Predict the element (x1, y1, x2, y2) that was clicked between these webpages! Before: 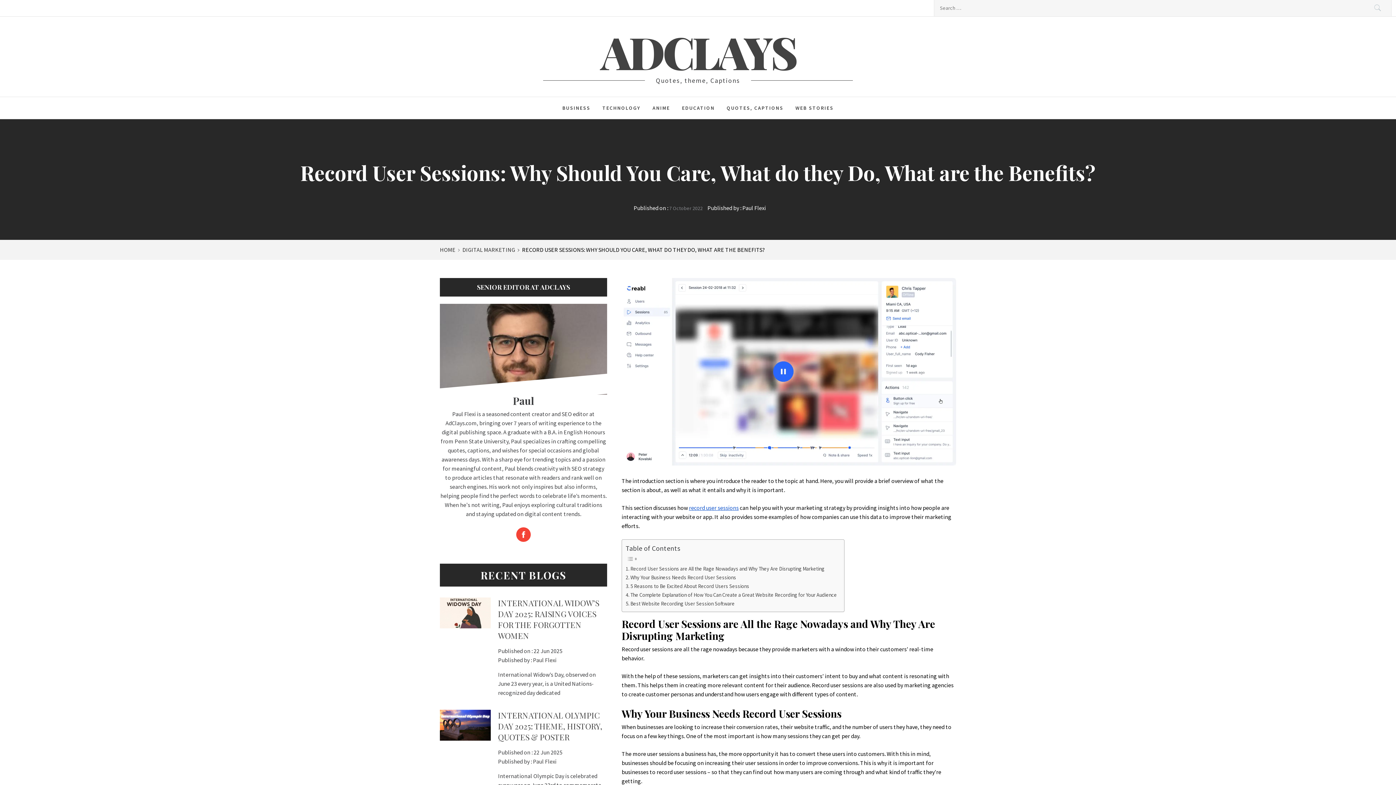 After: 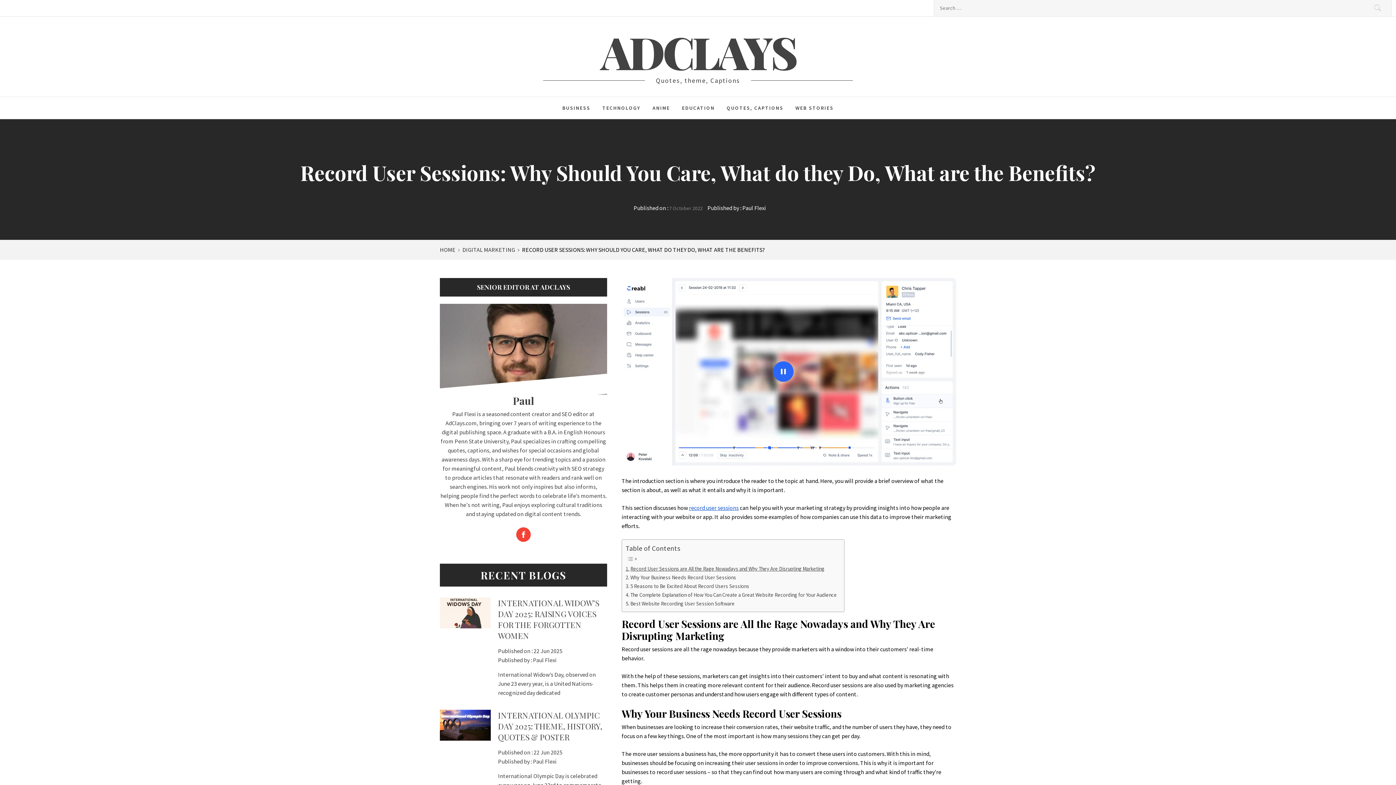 Action: label: Record User Sessions are All the Rage Nowadays and Why They Are Disrupting Marketing bbox: (625, 565, 824, 573)